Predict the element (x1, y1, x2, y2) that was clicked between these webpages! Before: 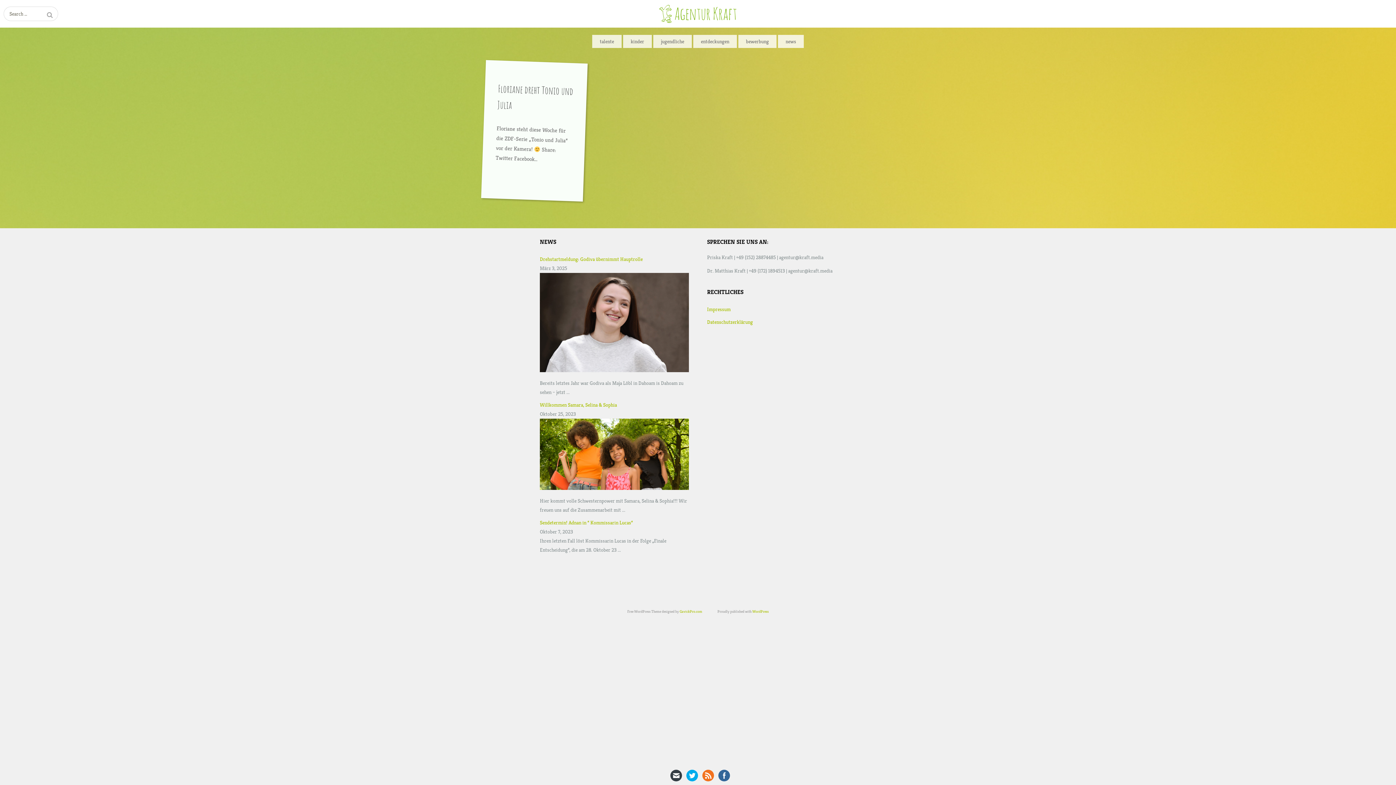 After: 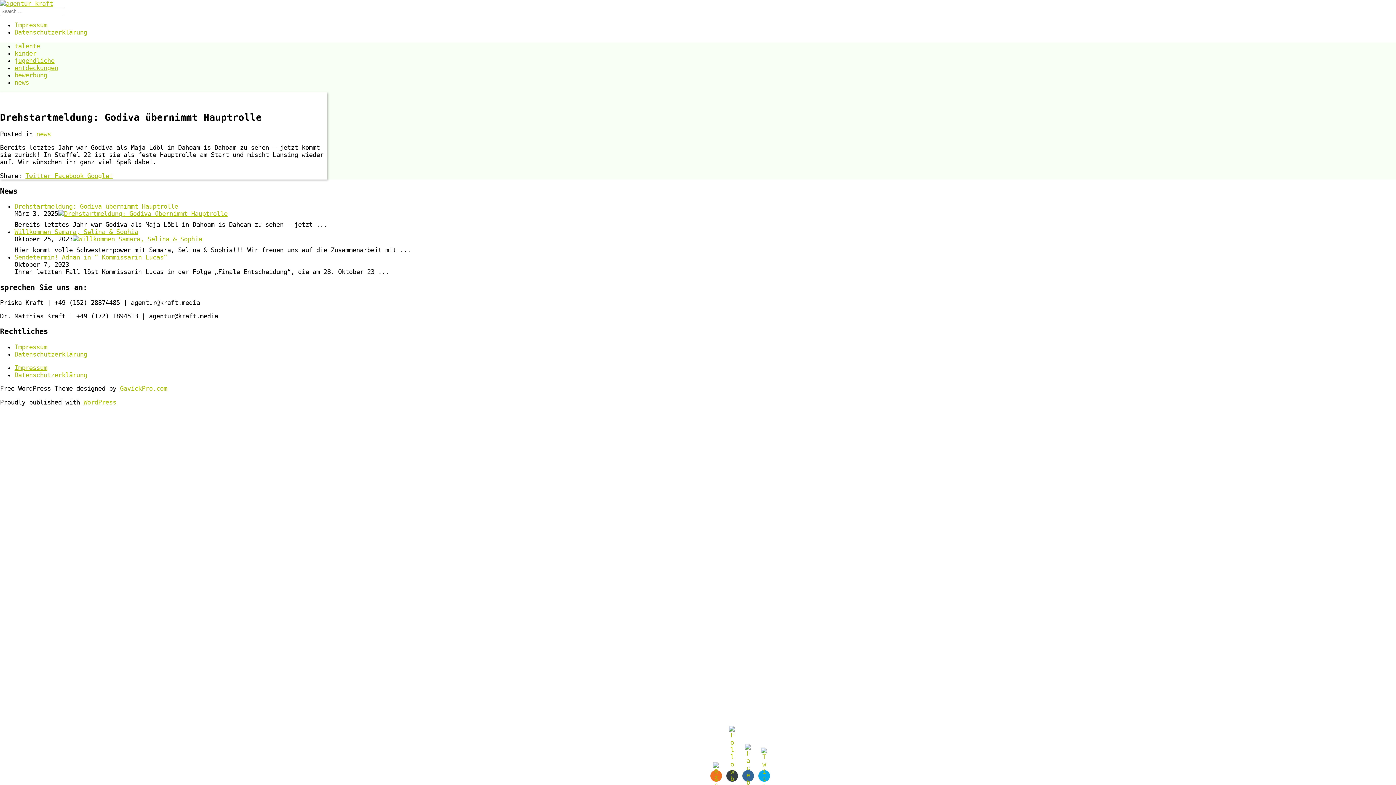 Action: bbox: (540, 367, 689, 375)